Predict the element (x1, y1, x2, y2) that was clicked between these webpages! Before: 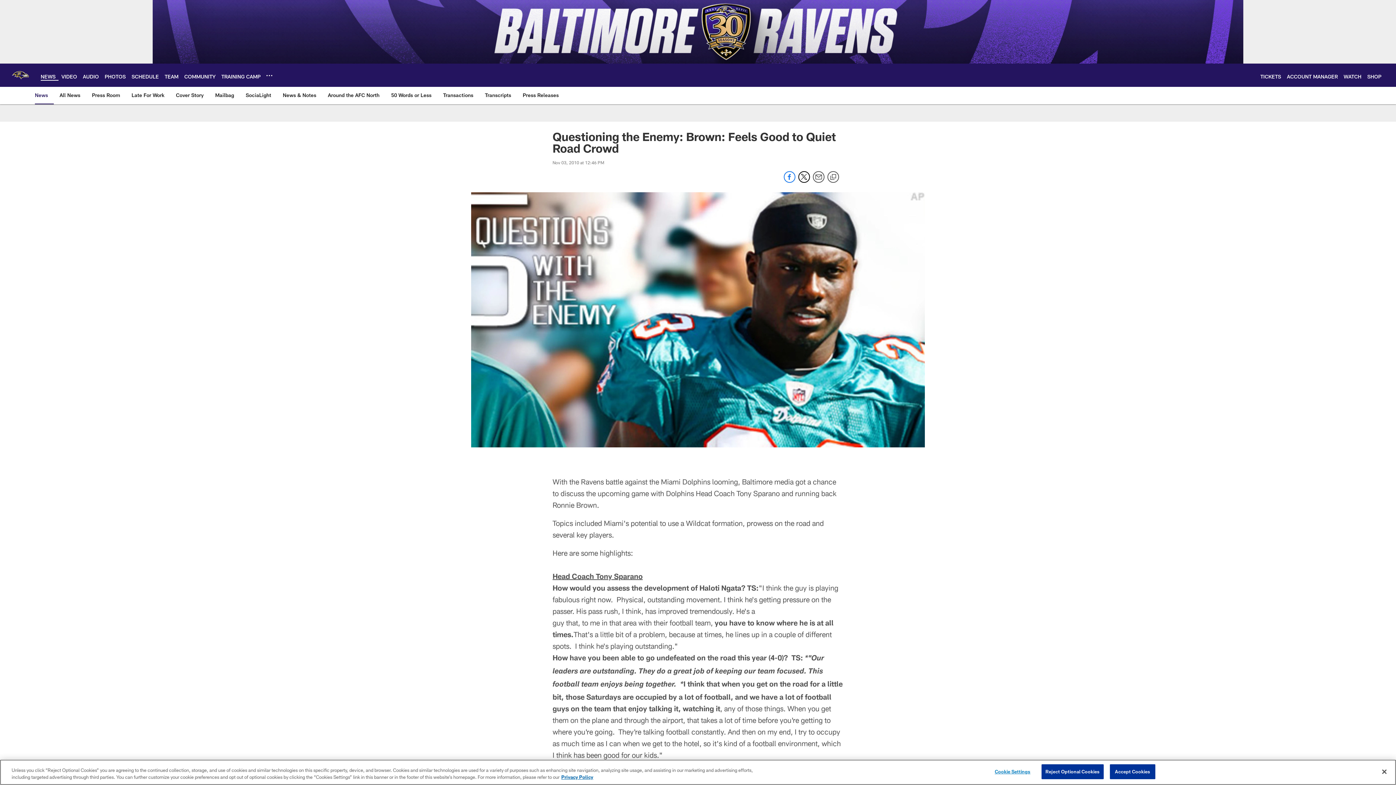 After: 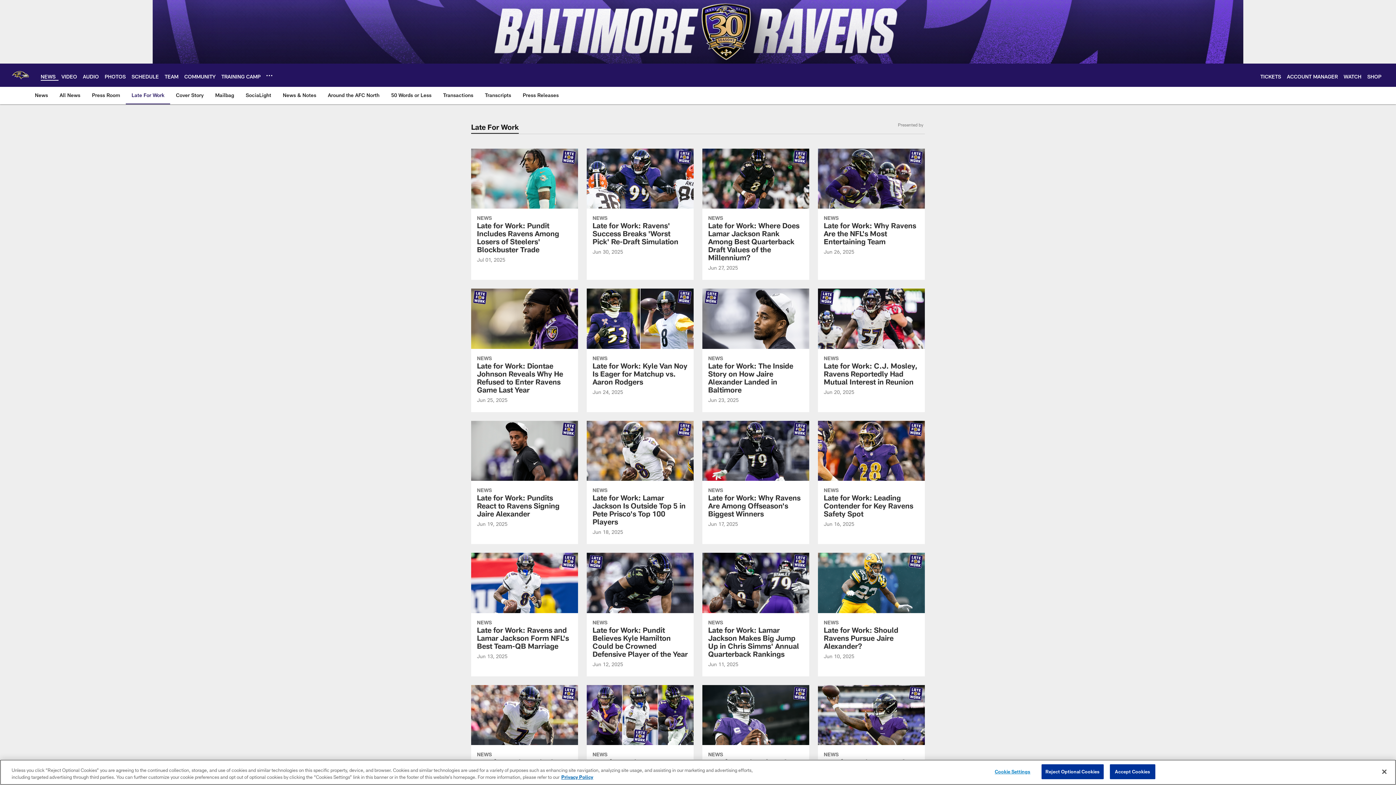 Action: label: Late For Work bbox: (128, 86, 167, 103)